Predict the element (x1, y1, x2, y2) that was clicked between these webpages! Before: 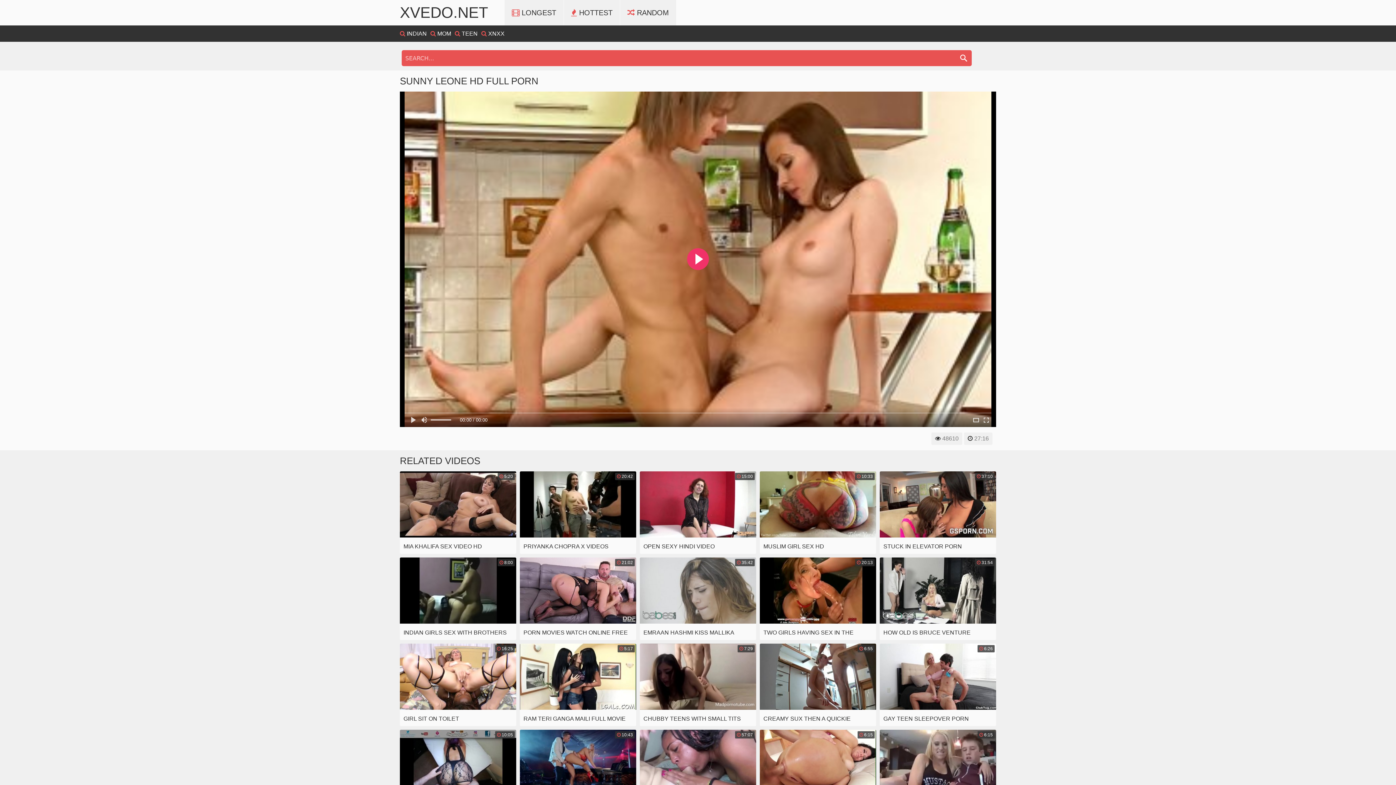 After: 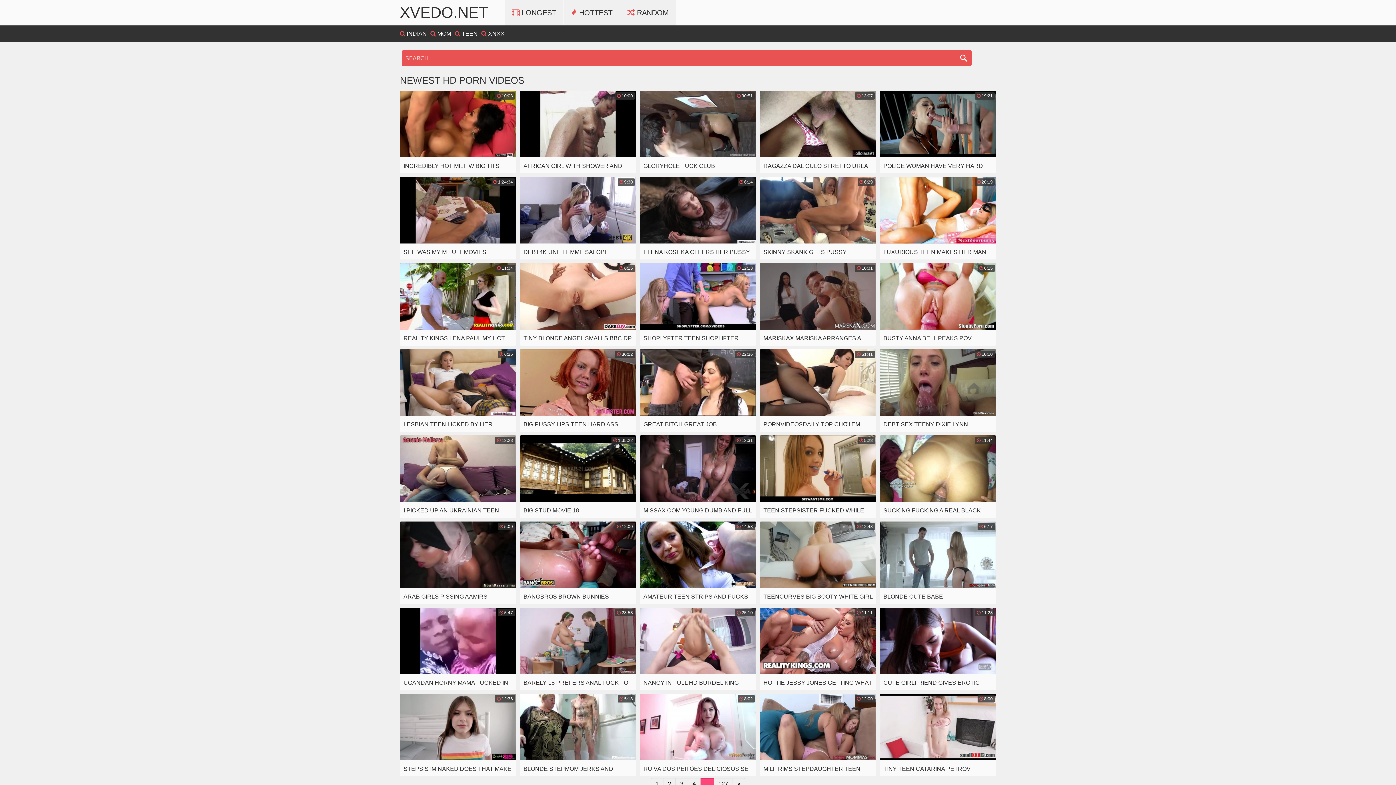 Action: bbox: (955, 50, 971, 66)